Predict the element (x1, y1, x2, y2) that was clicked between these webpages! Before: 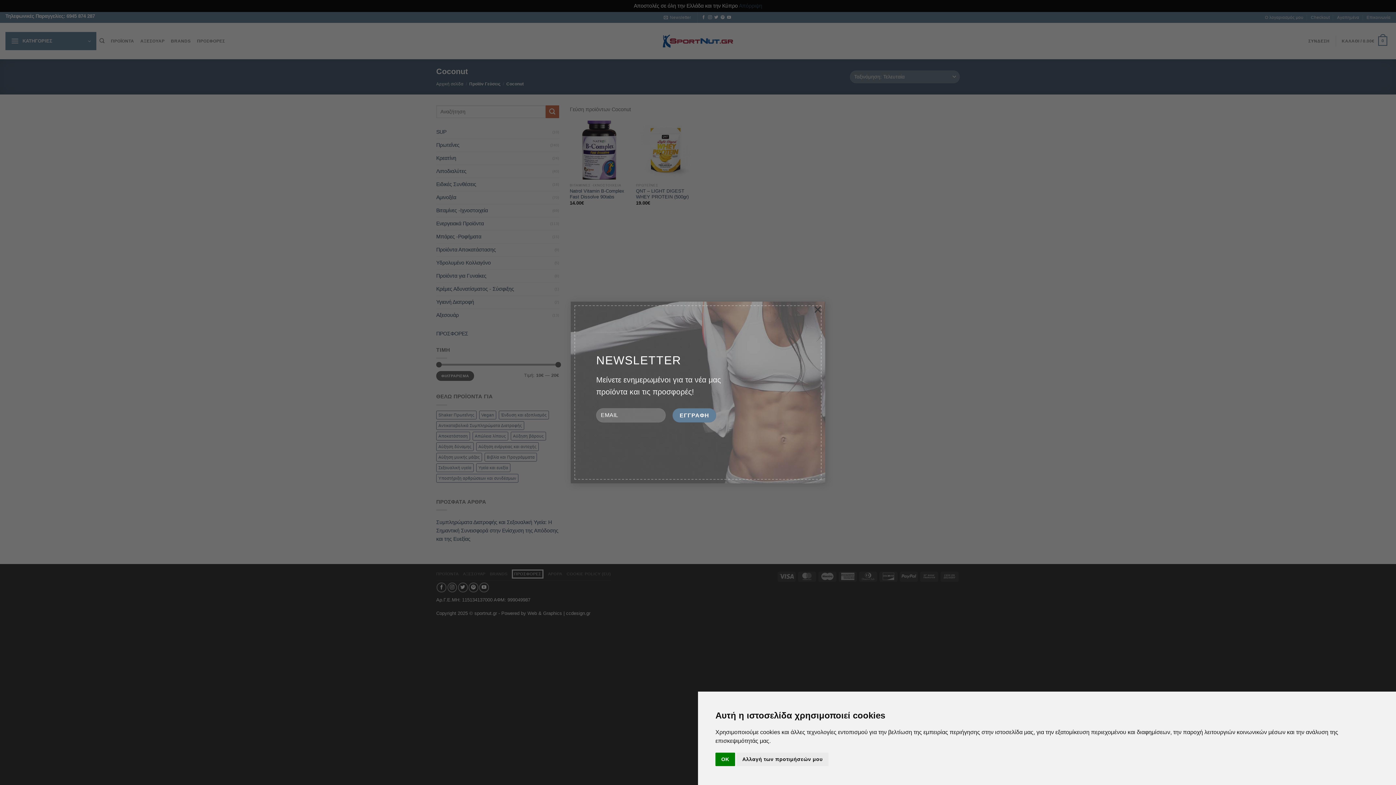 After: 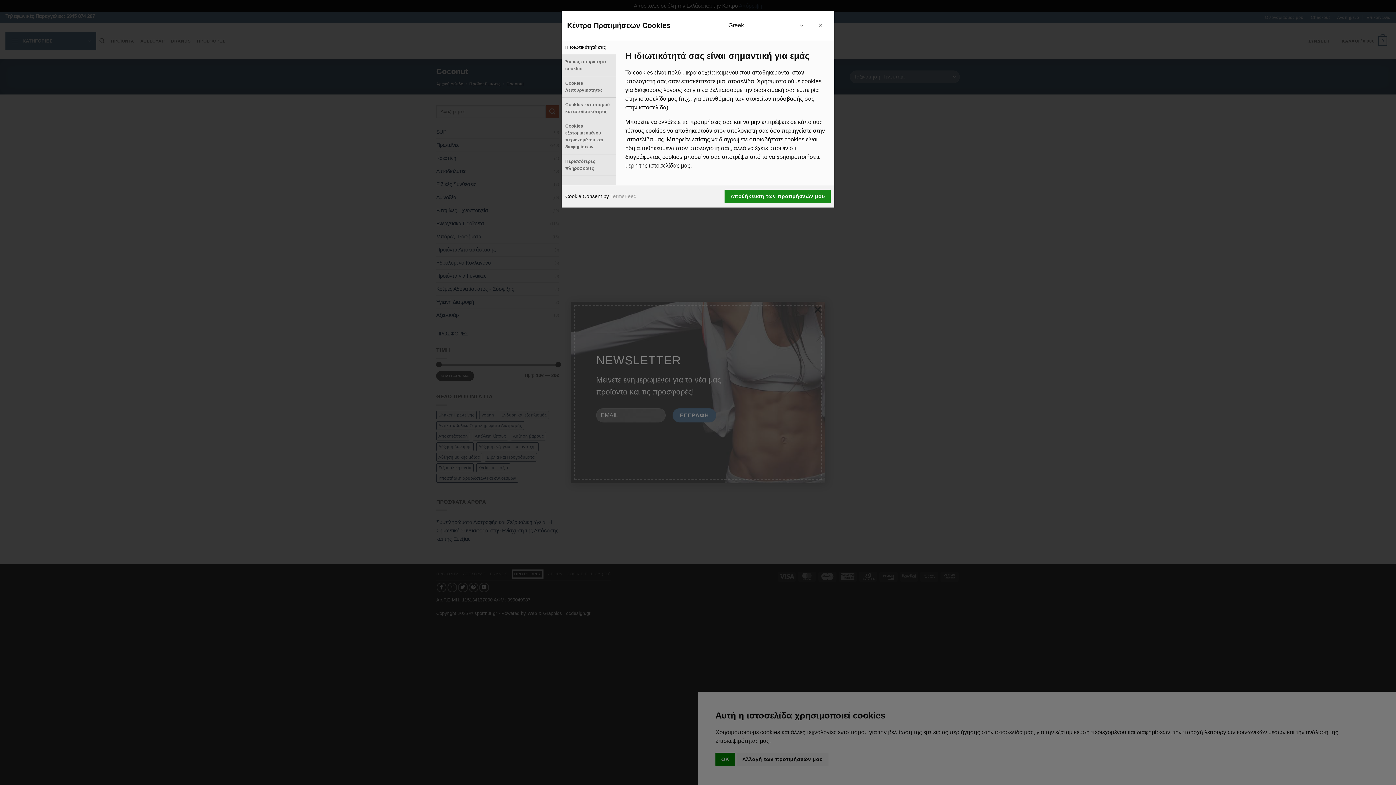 Action: label: Αλλαγή των προτιμήσεών μου bbox: (736, 753, 828, 766)